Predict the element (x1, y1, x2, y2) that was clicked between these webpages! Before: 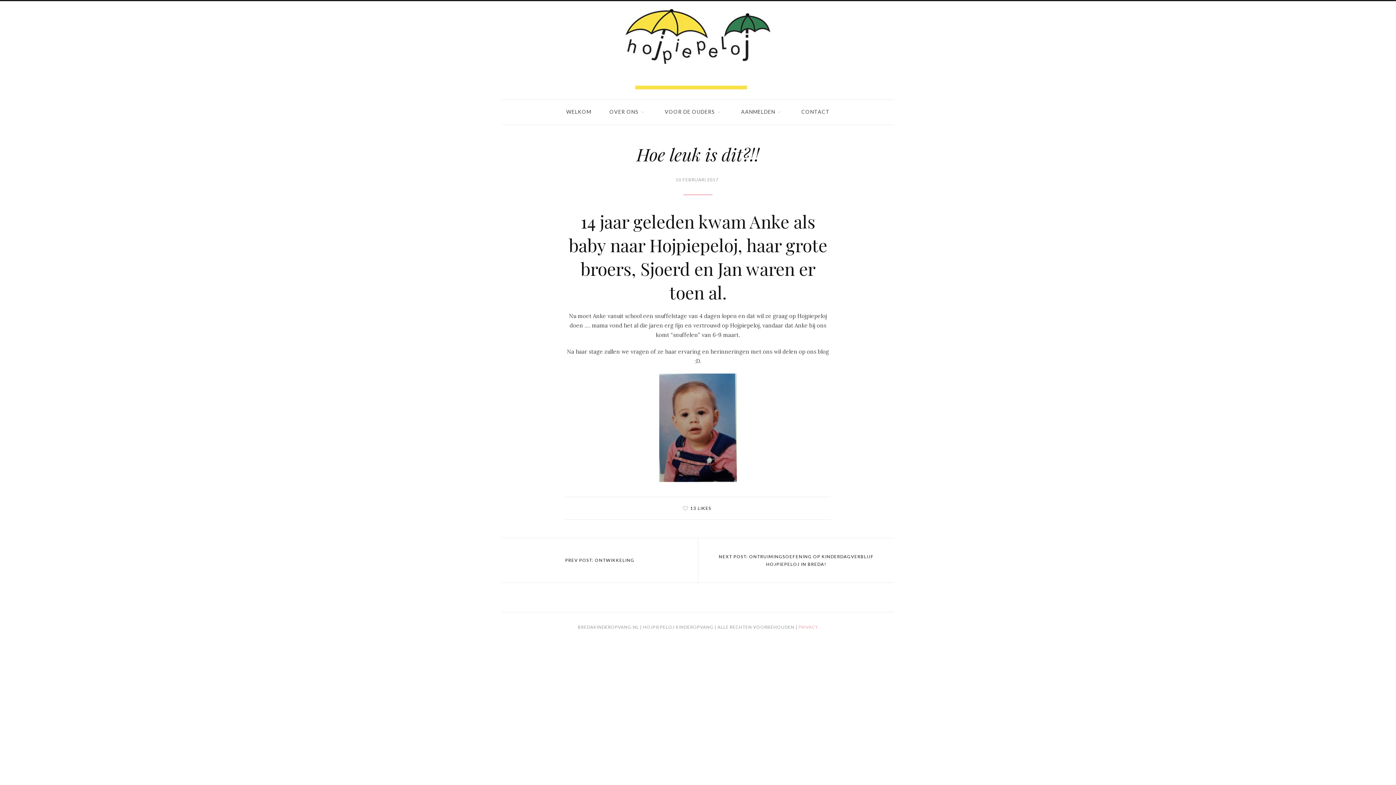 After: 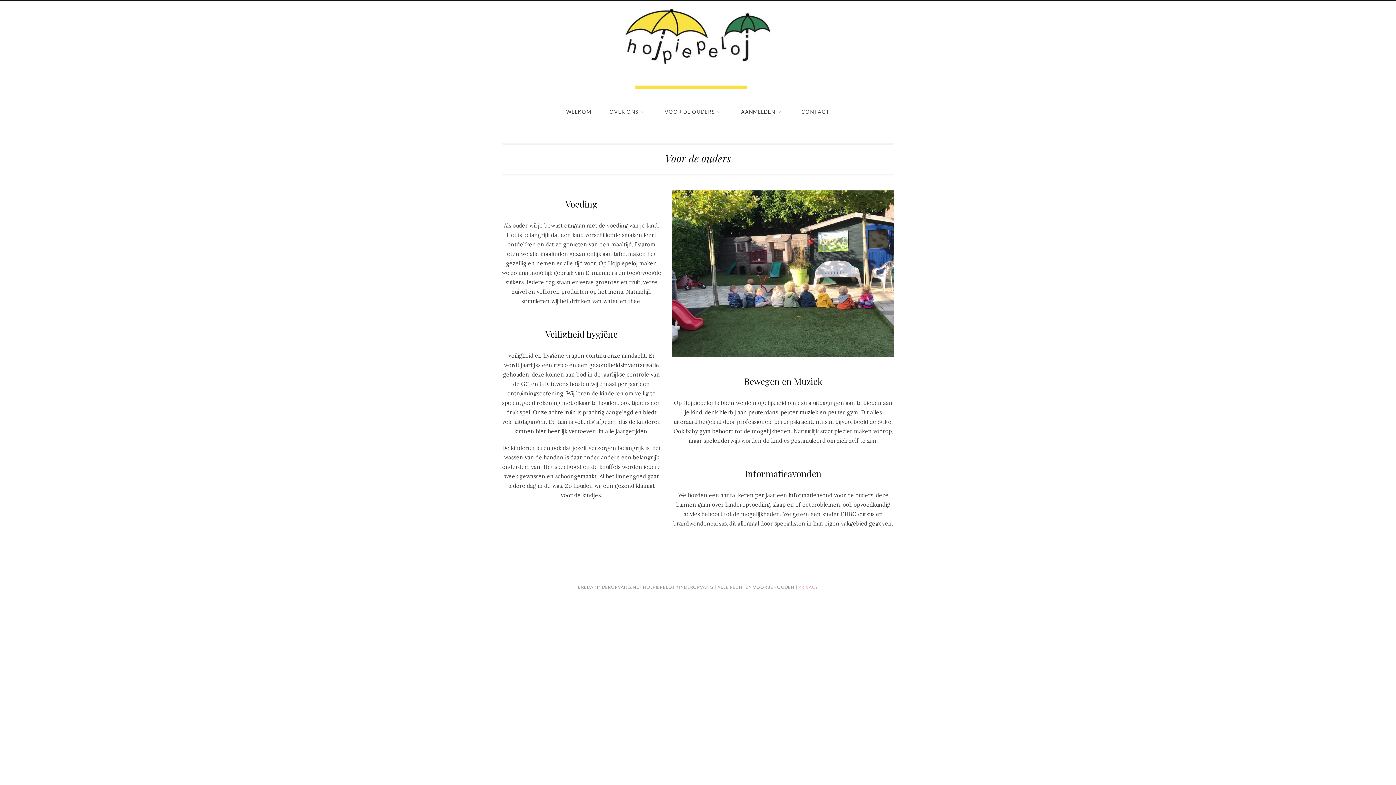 Action: bbox: (664, 100, 723, 124) label: VOOR DE OUDERS